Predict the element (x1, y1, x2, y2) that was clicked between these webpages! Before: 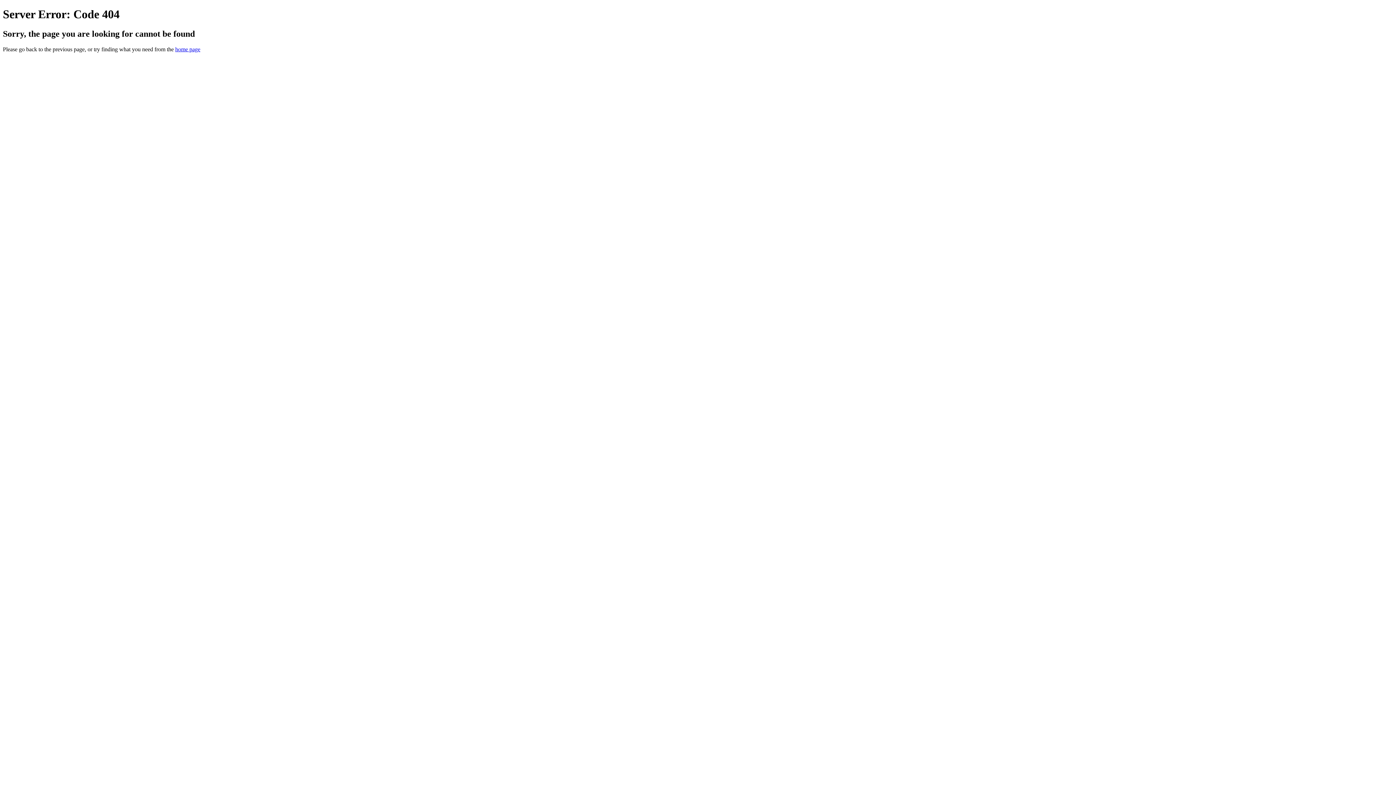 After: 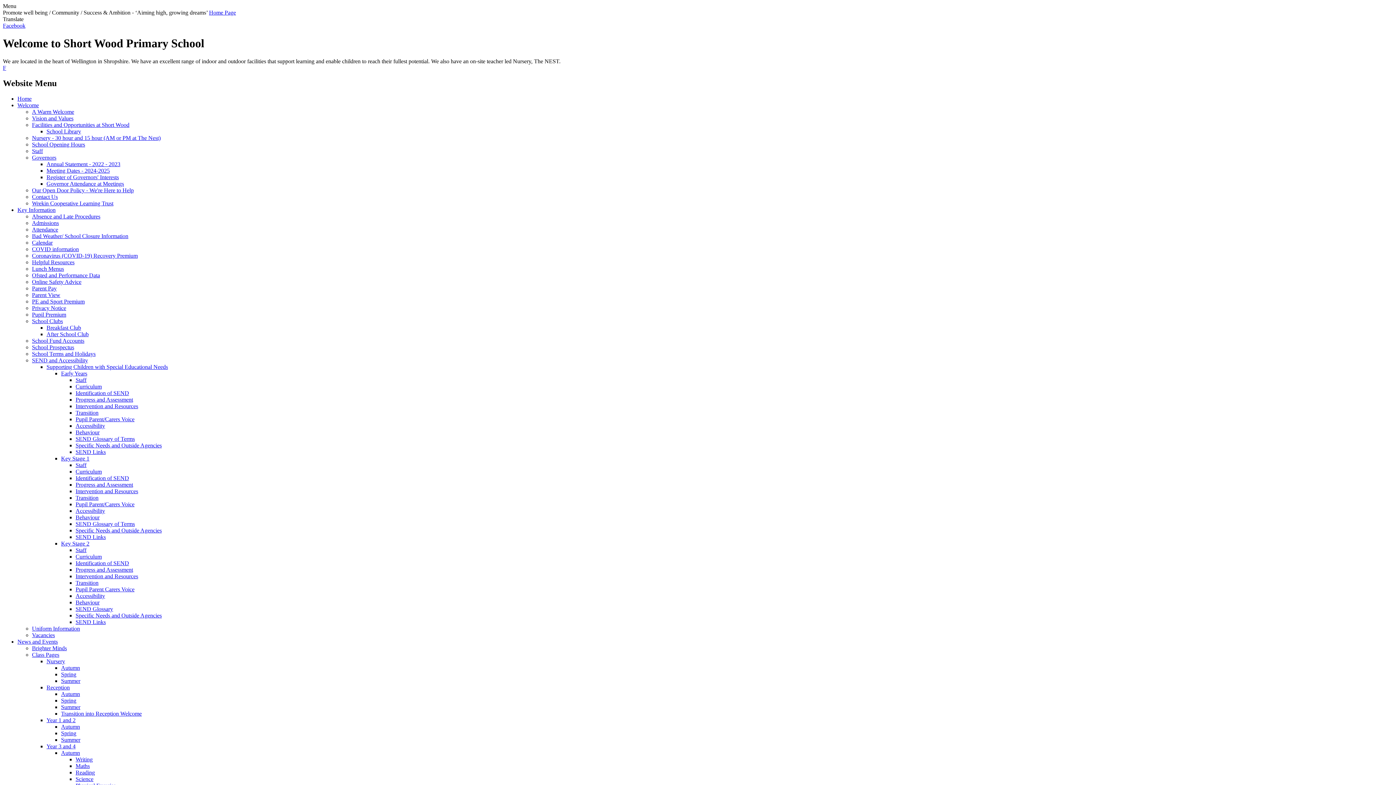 Action: label: home page bbox: (175, 46, 200, 52)